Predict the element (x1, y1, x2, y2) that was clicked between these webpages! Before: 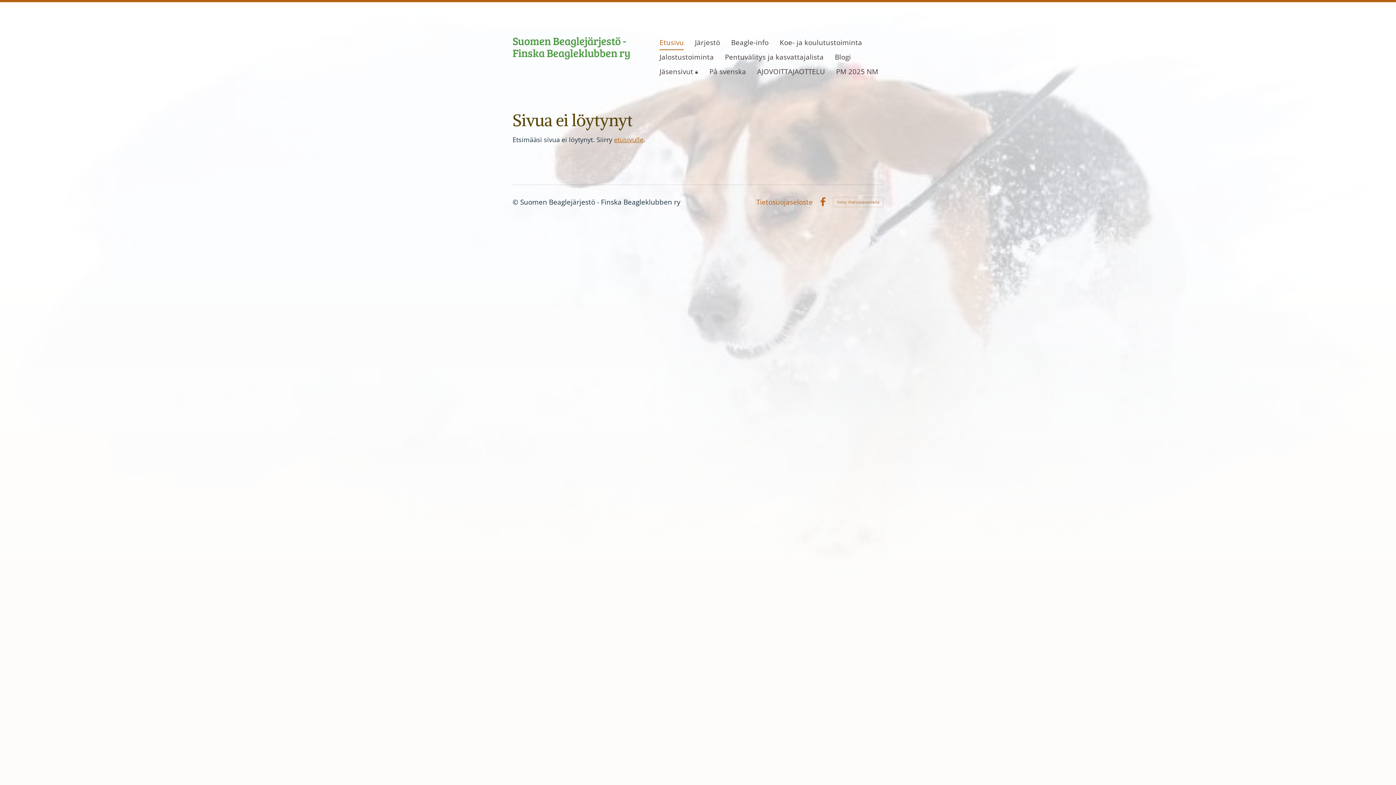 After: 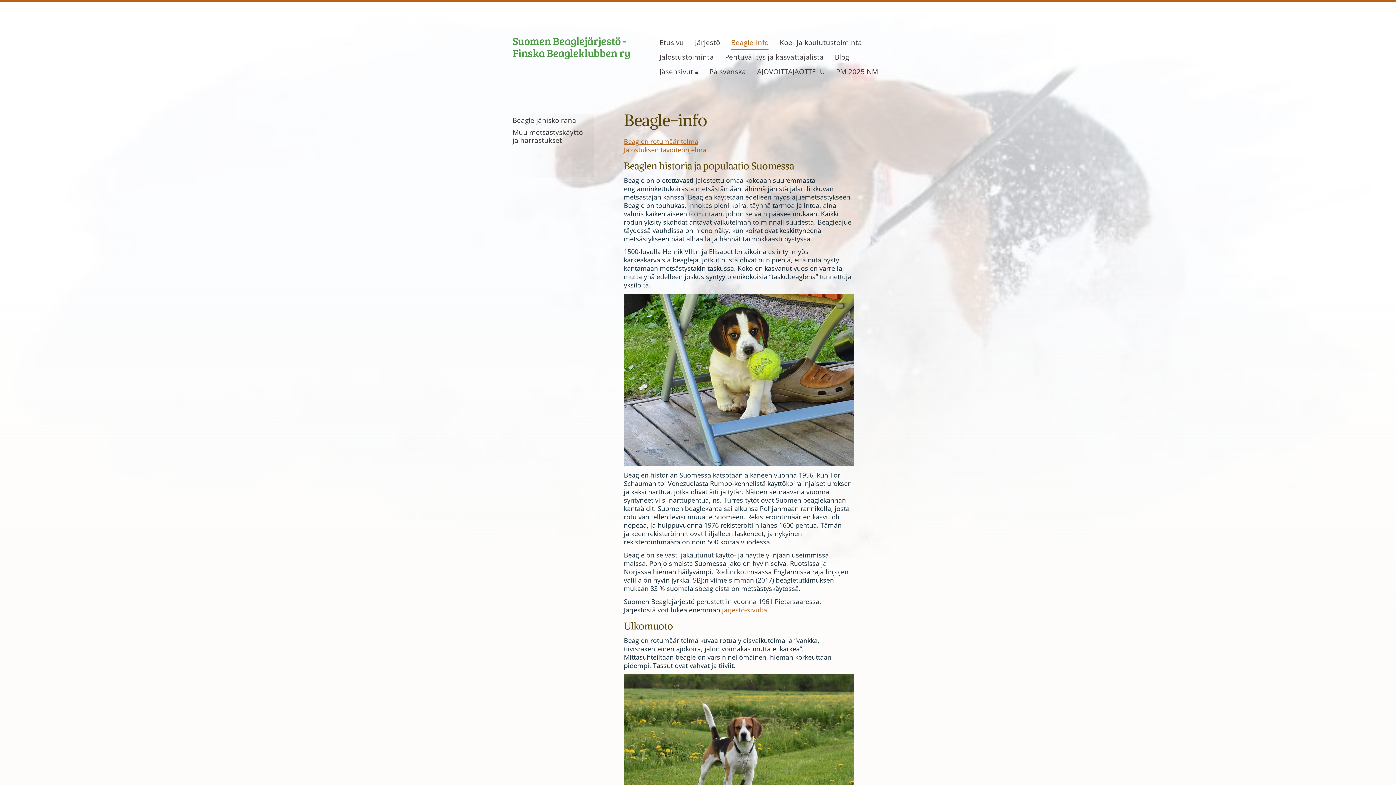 Action: label: Beagle-info bbox: (731, 35, 768, 50)